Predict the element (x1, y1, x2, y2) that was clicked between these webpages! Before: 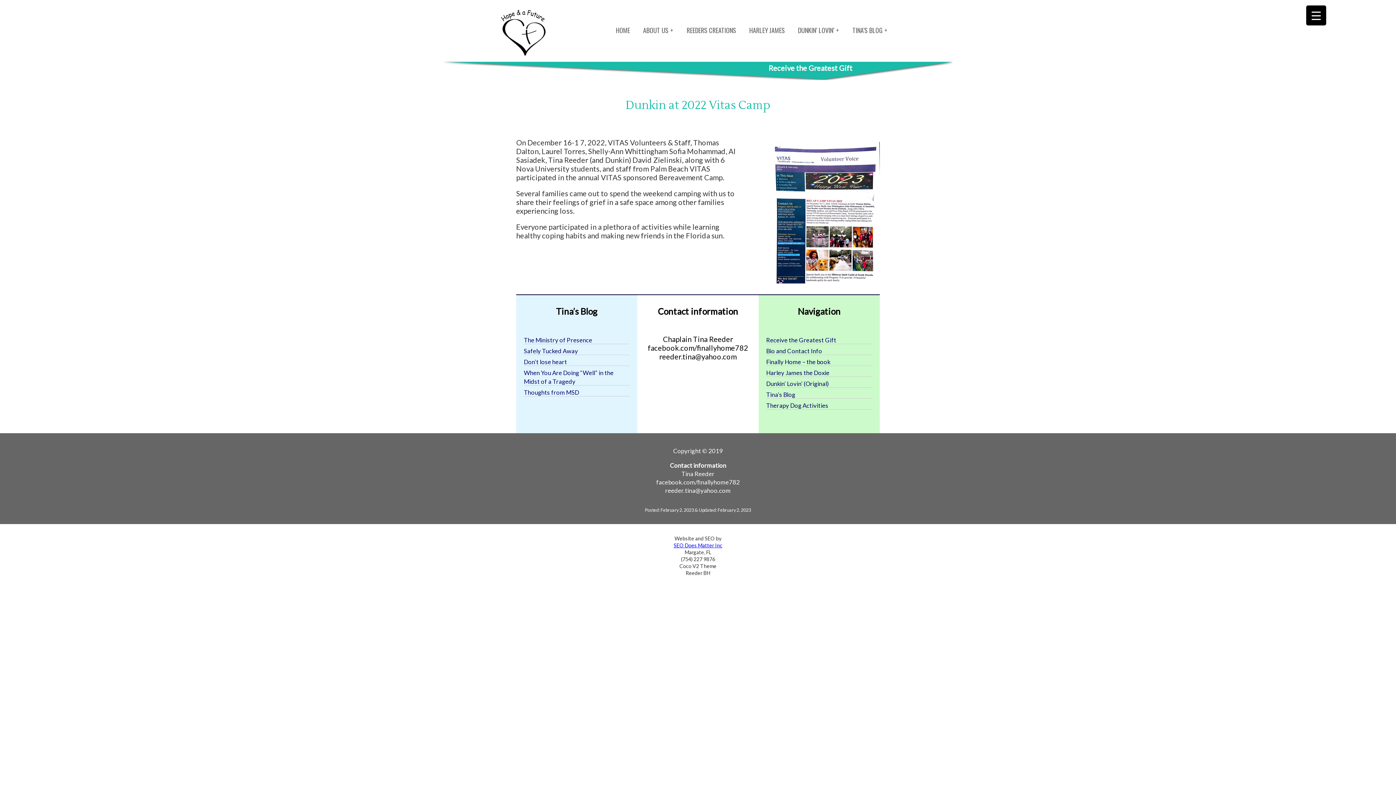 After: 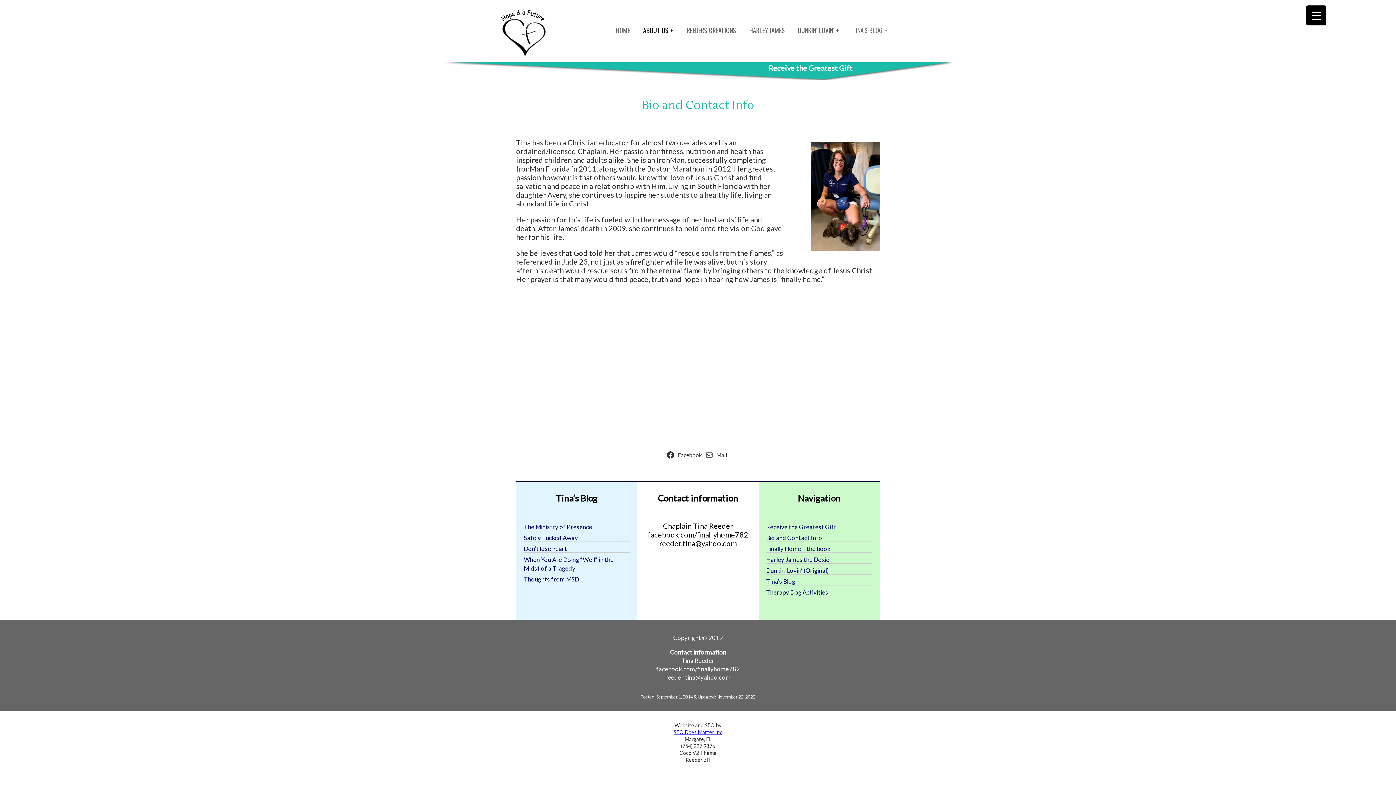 Action: bbox: (640, 25, 684, 34) label: ABOUT US